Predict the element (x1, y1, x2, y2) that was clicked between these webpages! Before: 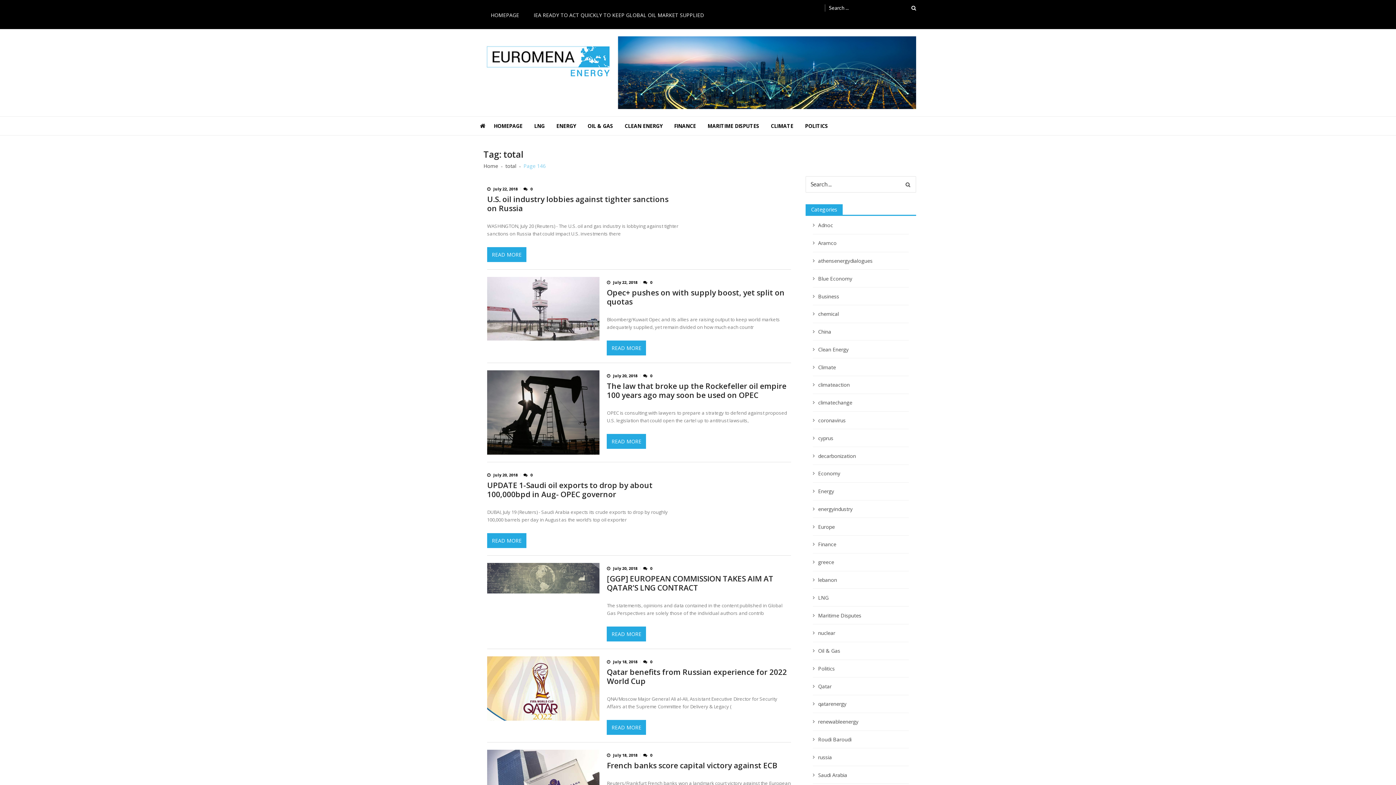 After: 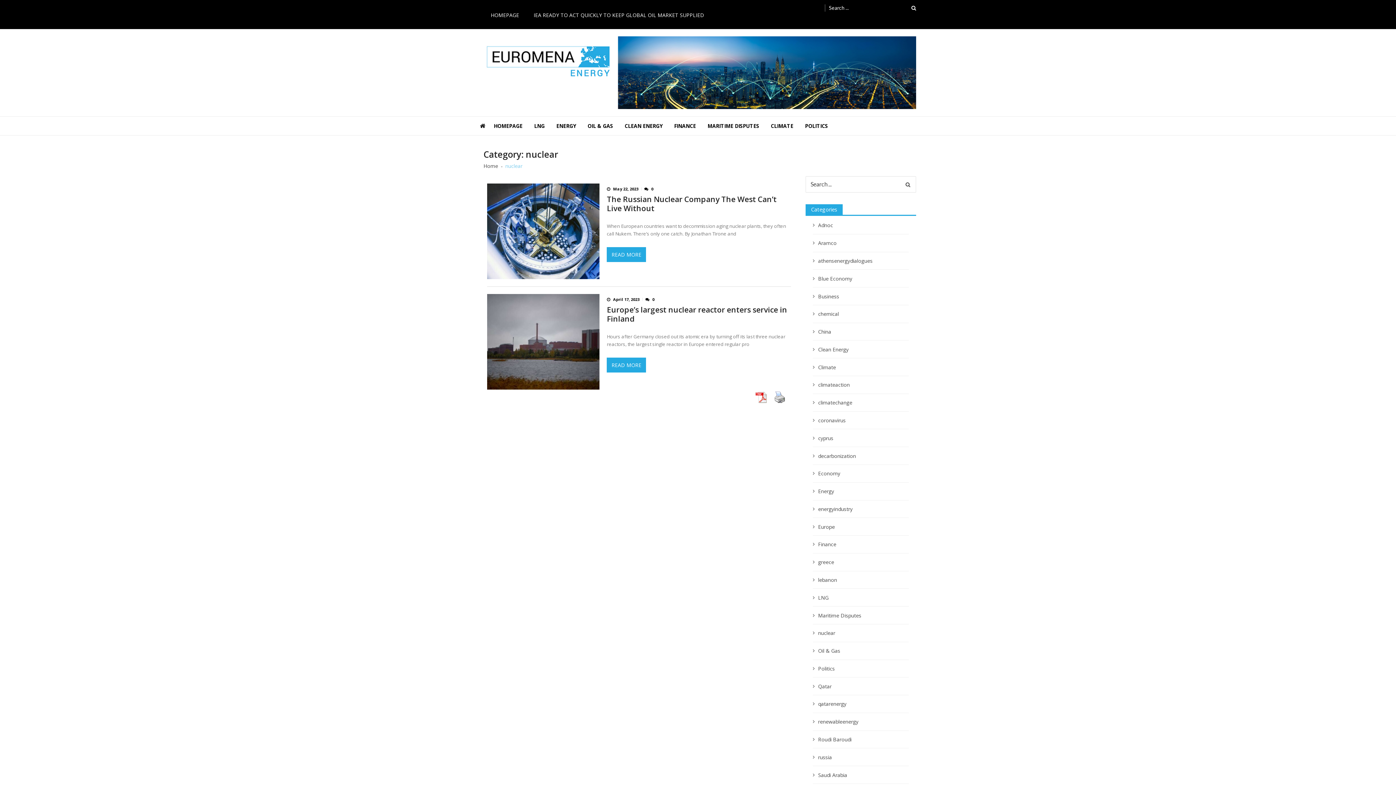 Action: label: nuclear bbox: (818, 629, 835, 636)